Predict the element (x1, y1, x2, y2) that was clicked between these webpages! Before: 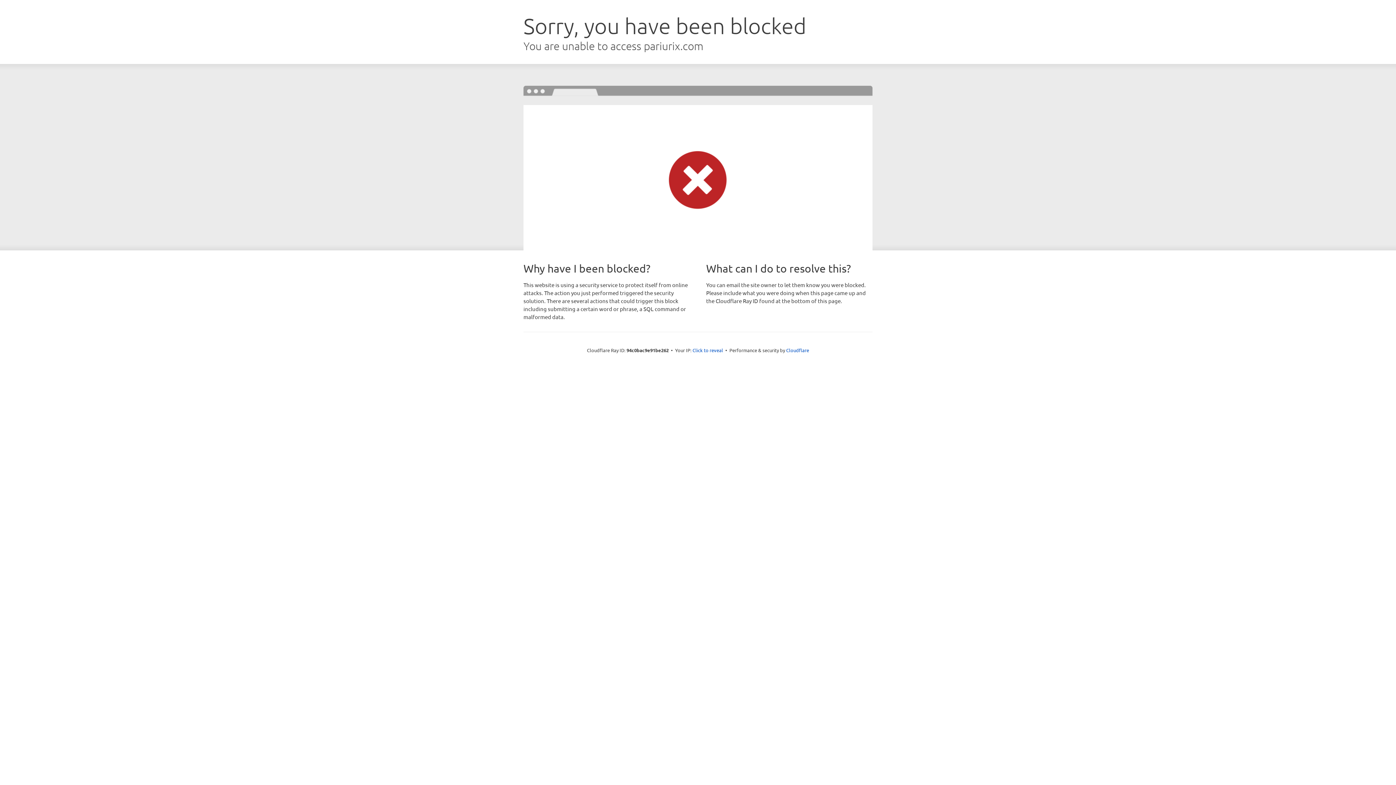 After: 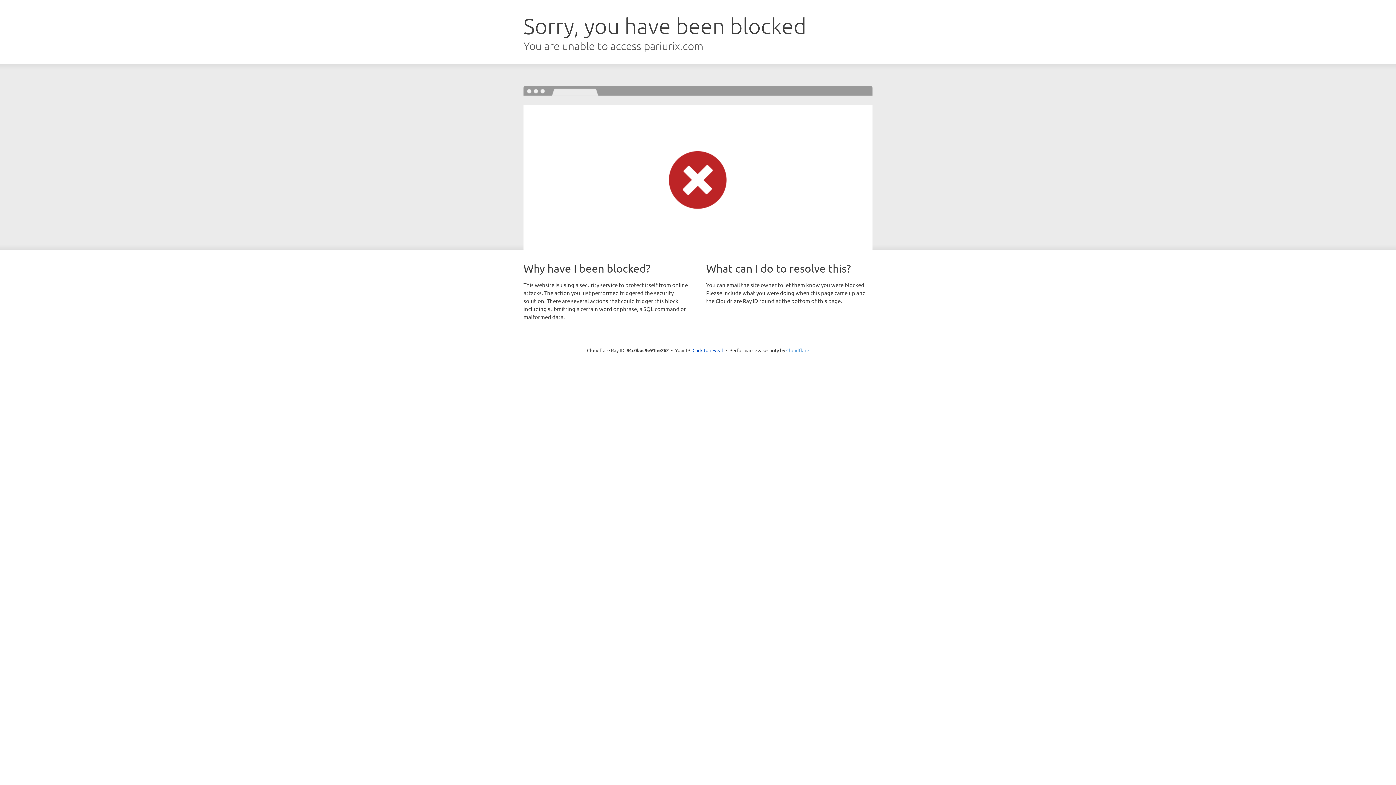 Action: bbox: (786, 347, 809, 353) label: Cloudflare